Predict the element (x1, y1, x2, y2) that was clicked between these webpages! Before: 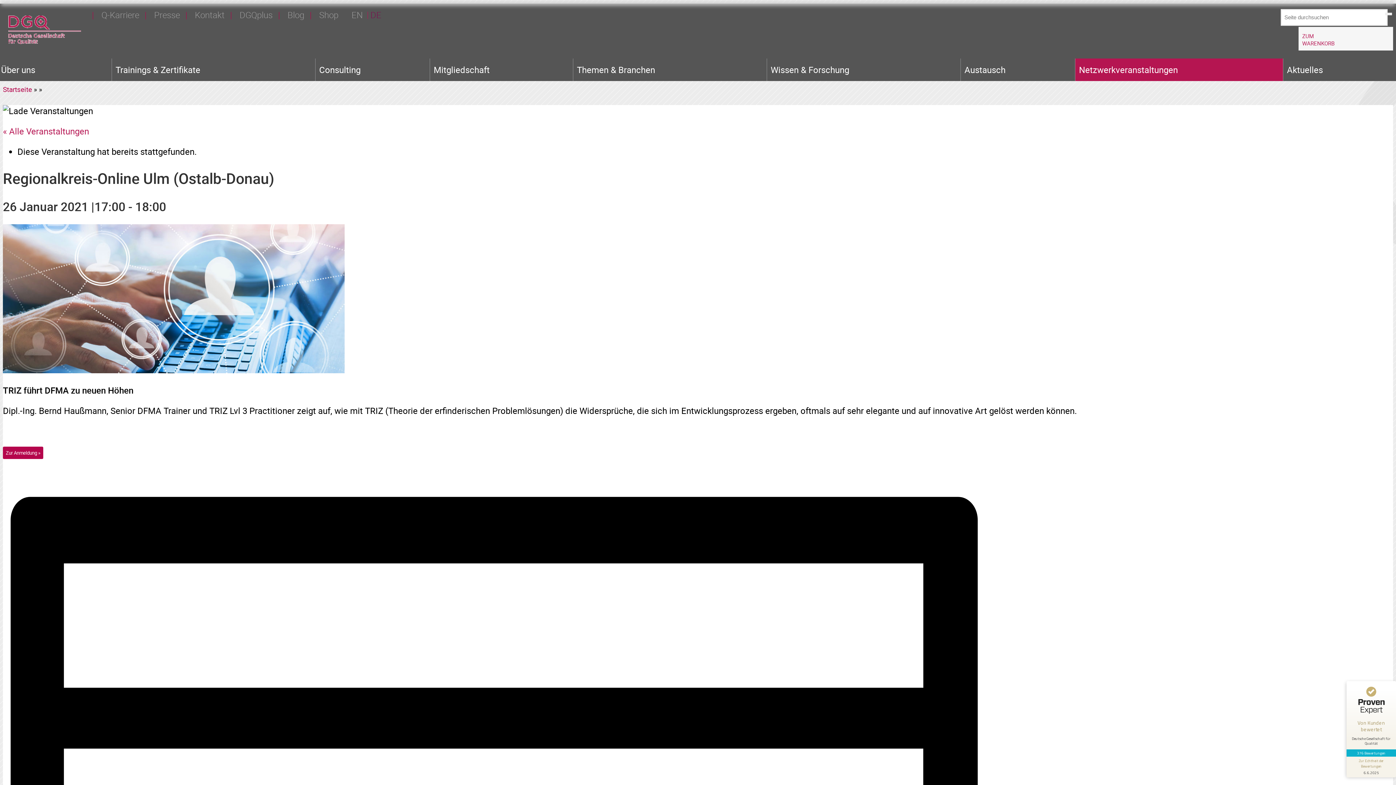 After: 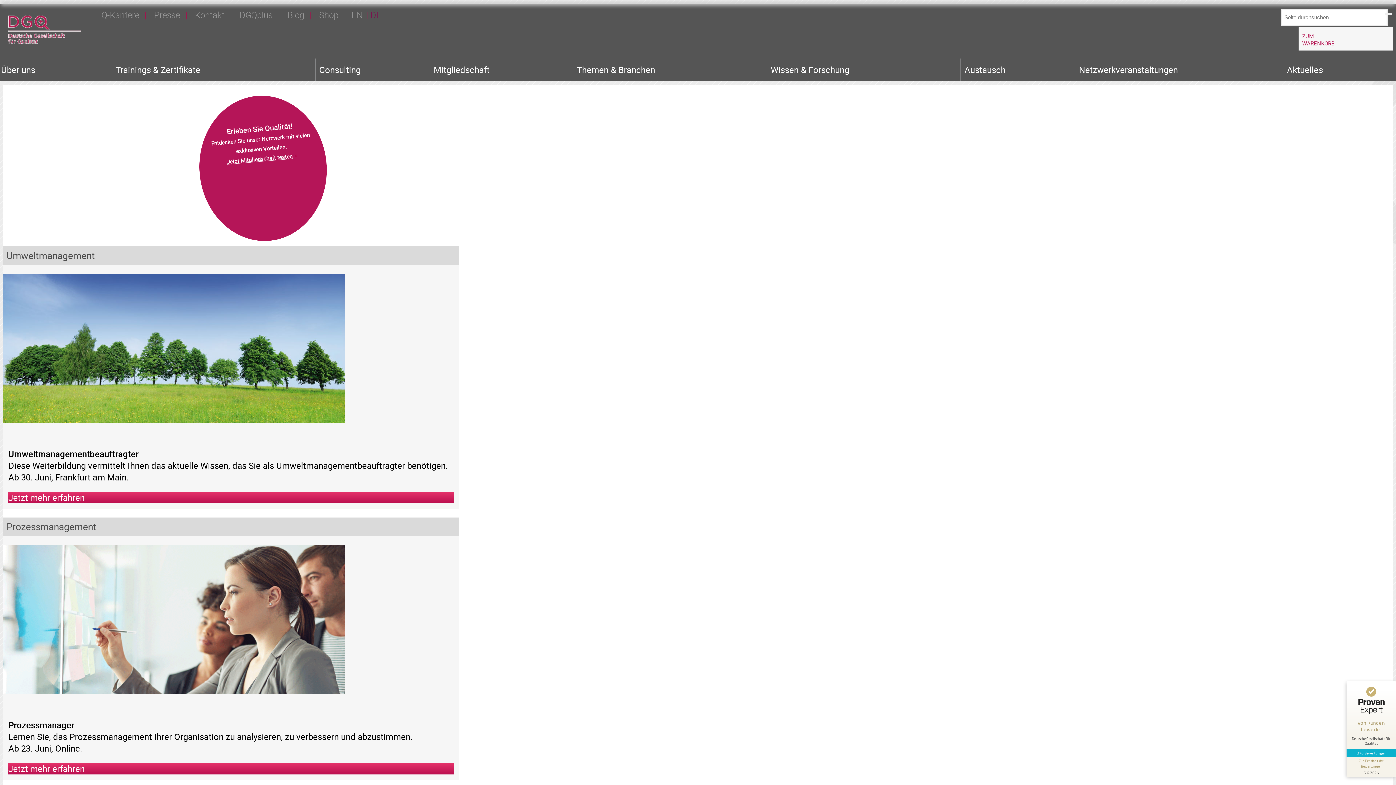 Action: label: DE bbox: (370, 9, 381, 20)